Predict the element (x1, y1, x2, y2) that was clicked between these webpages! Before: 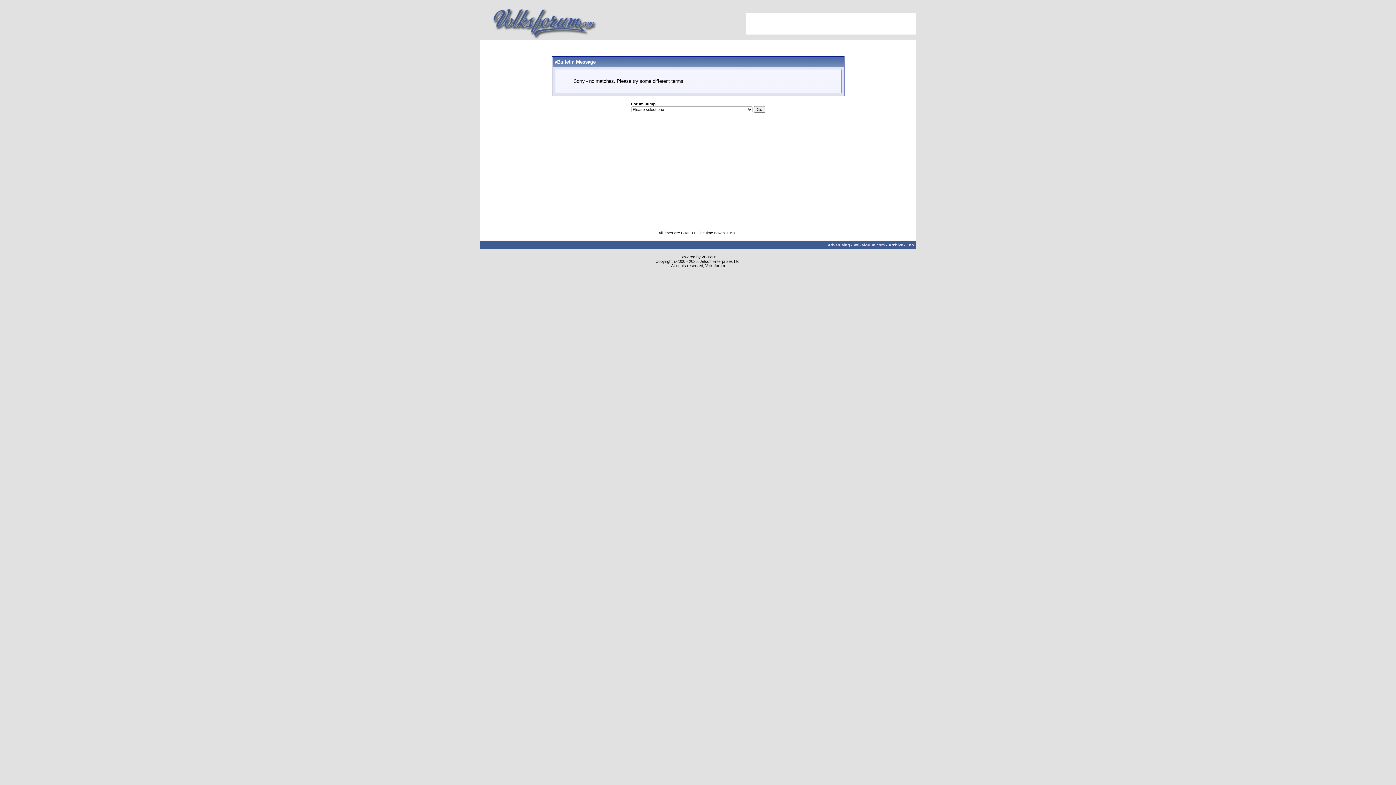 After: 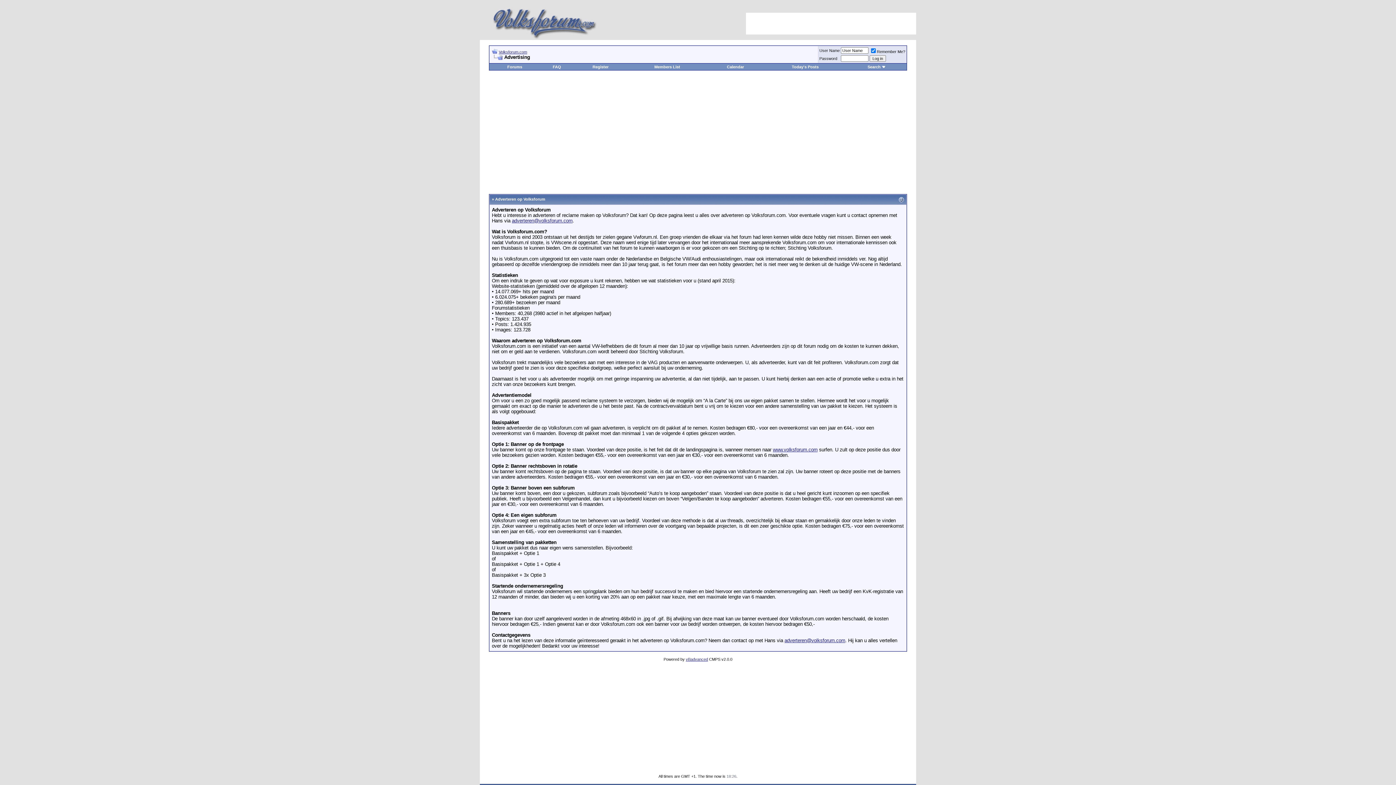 Action: label: Advertising bbox: (828, 242, 850, 247)